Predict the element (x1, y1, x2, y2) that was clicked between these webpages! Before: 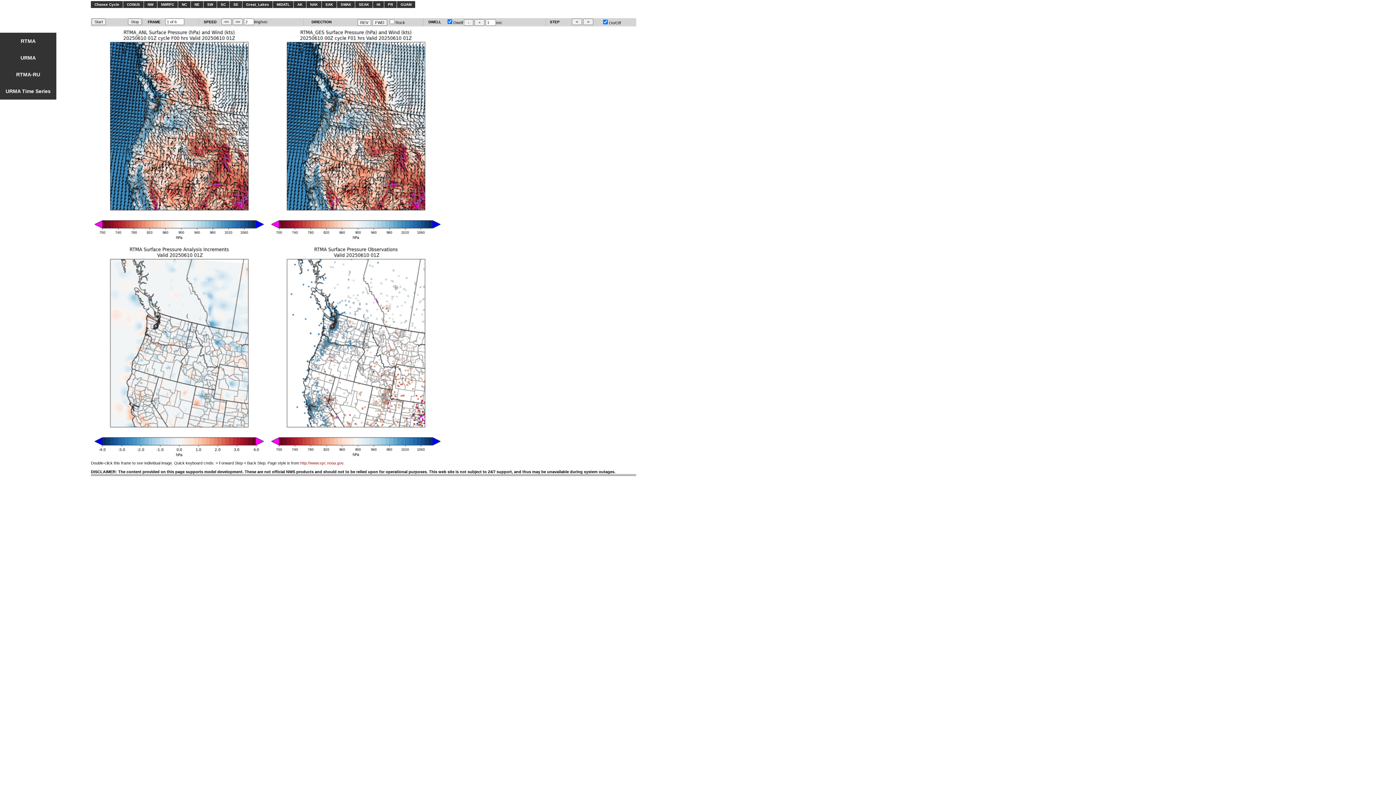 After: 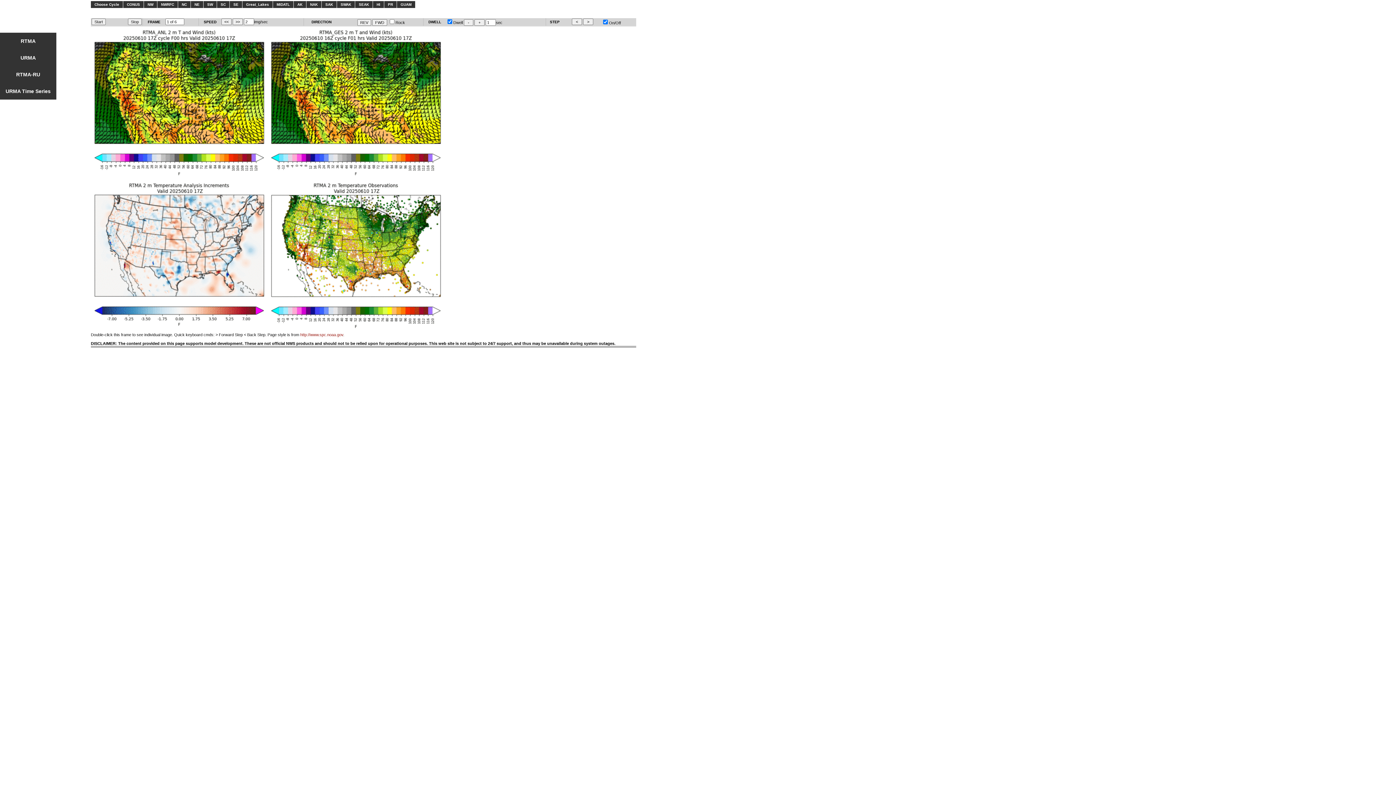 Action: label: RTMA bbox: (0, 32, 56, 49)